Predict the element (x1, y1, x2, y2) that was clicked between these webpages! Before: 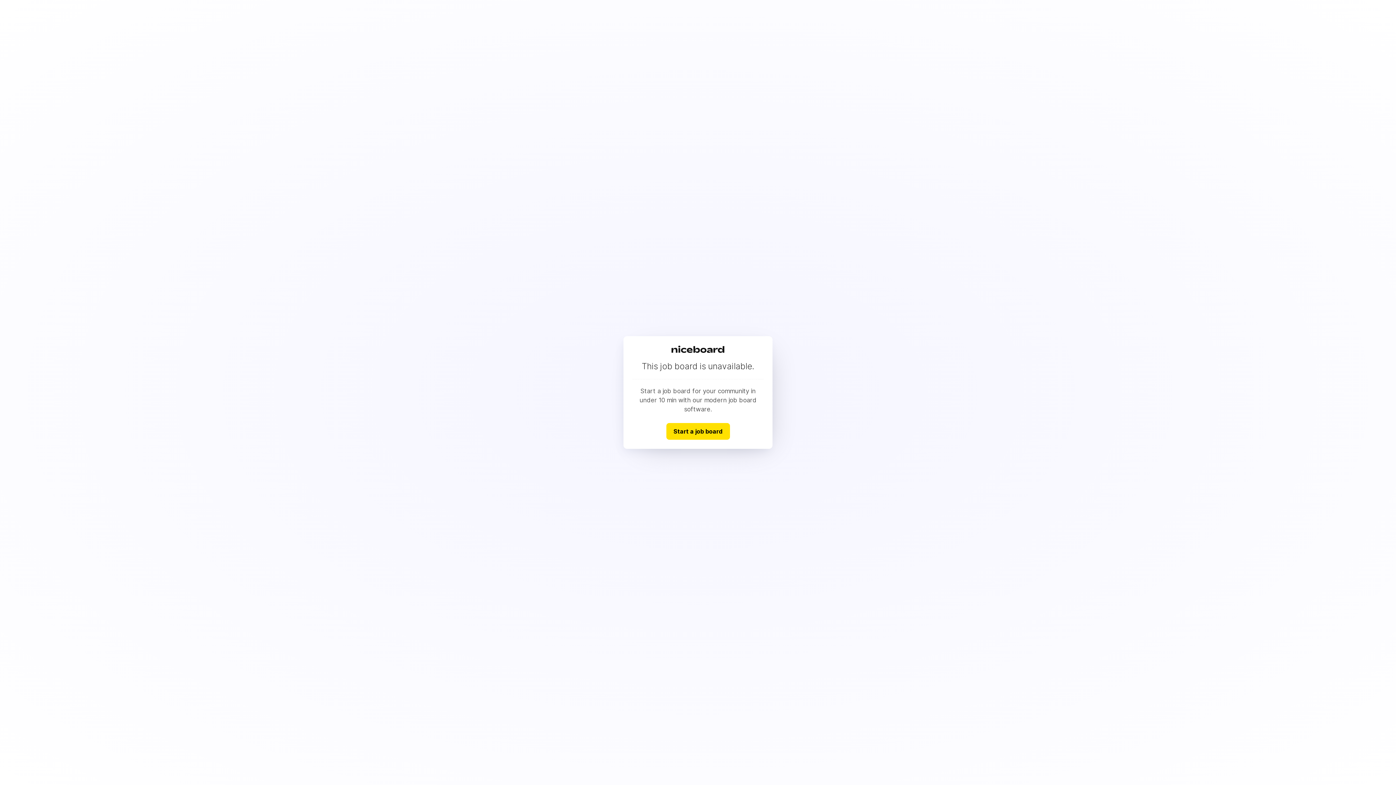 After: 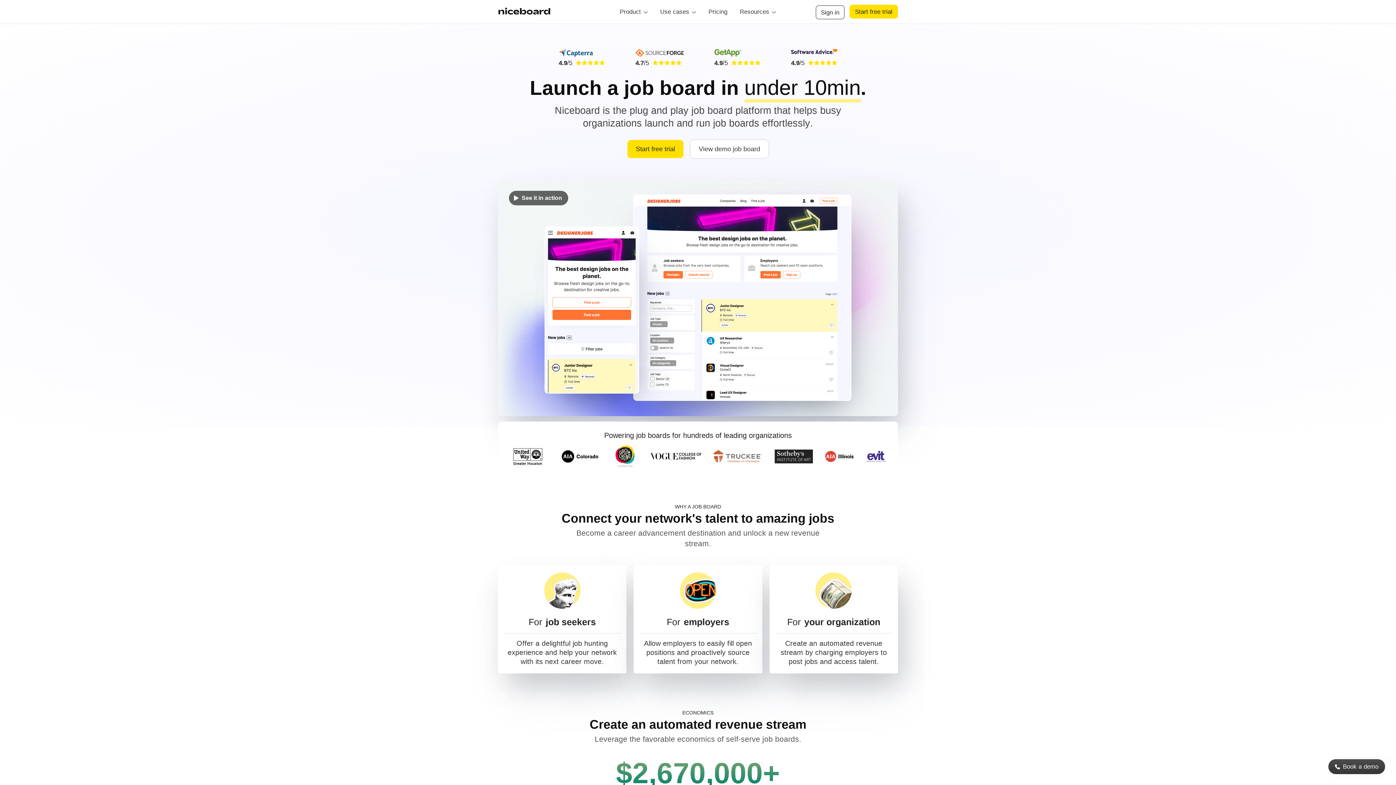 Action: label: Start a job board bbox: (666, 423, 730, 439)